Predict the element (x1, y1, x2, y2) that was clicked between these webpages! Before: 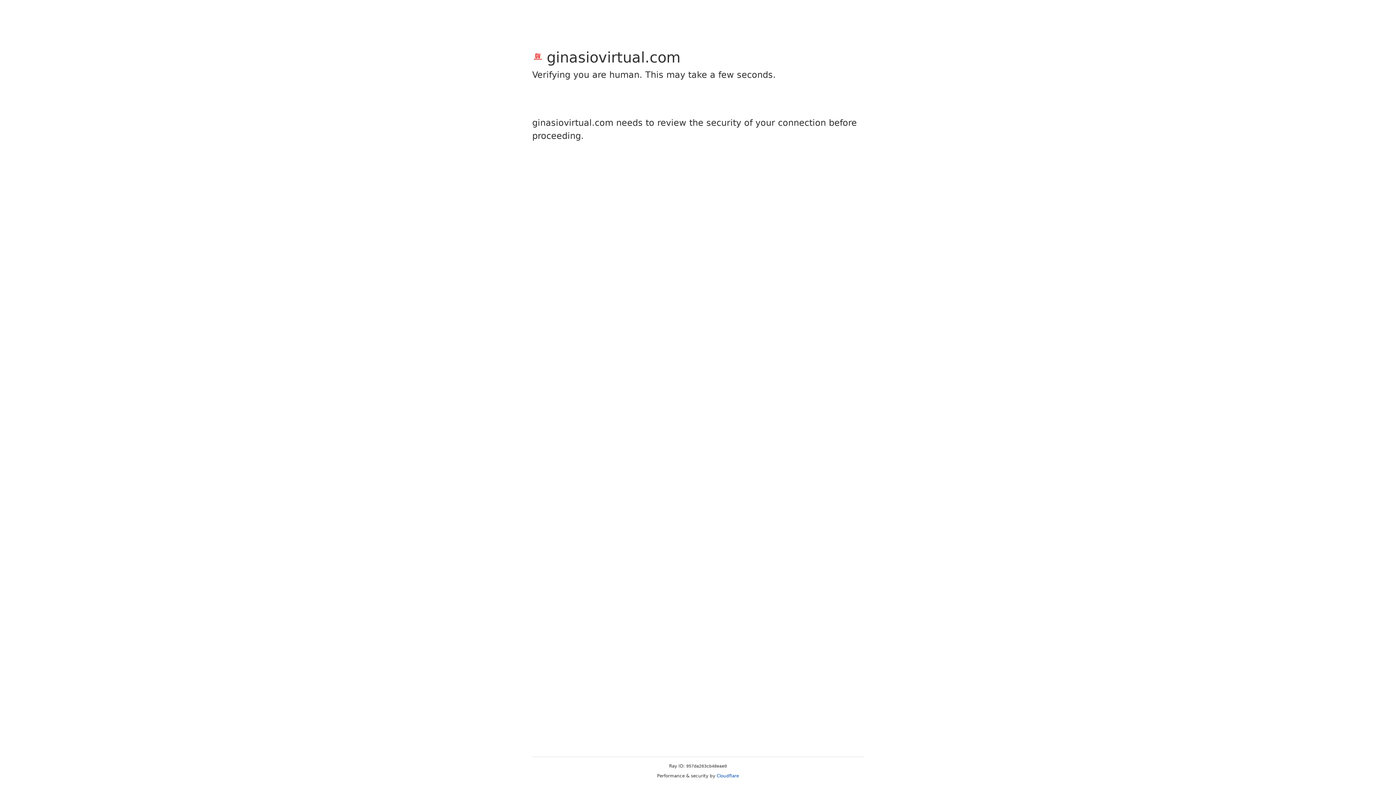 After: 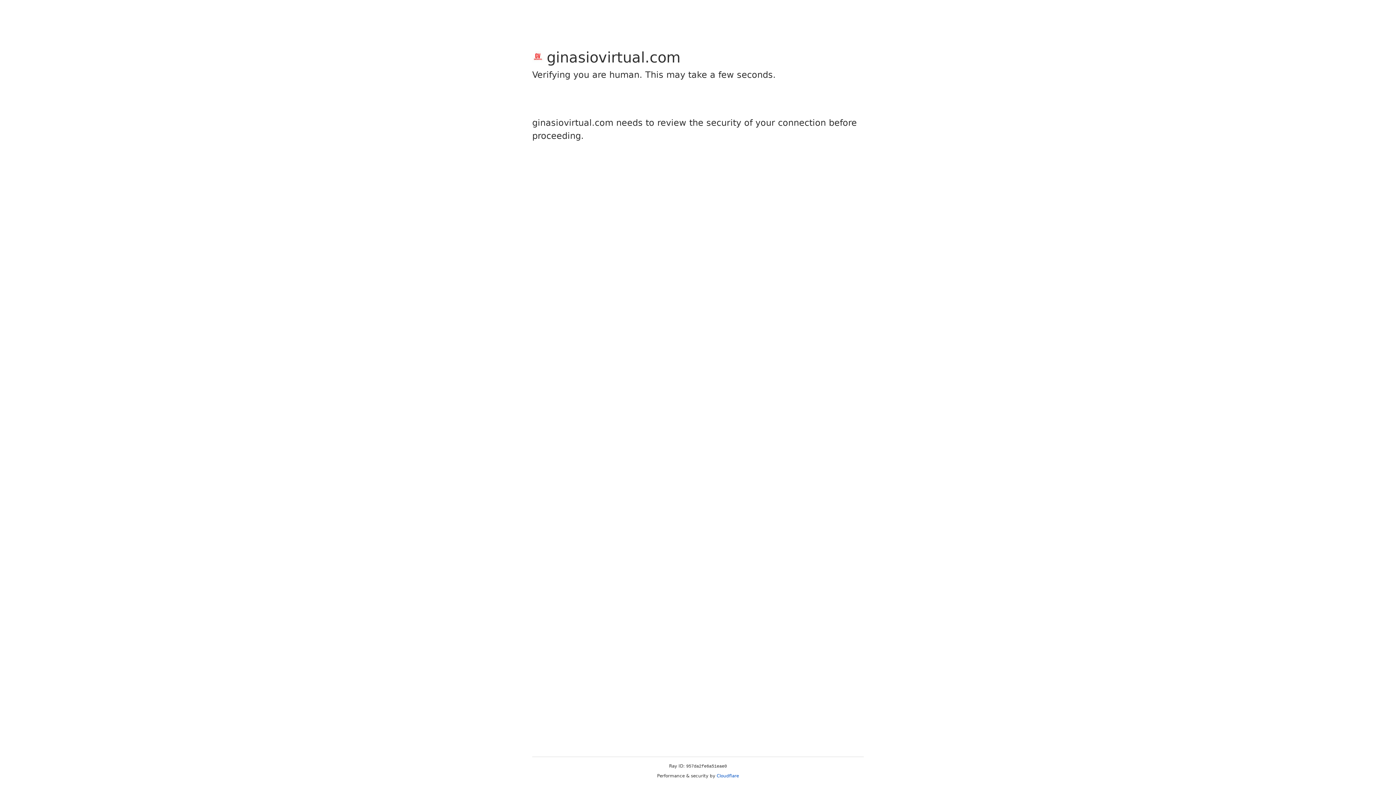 Action: bbox: (716, 773, 739, 778) label: Cloudflare